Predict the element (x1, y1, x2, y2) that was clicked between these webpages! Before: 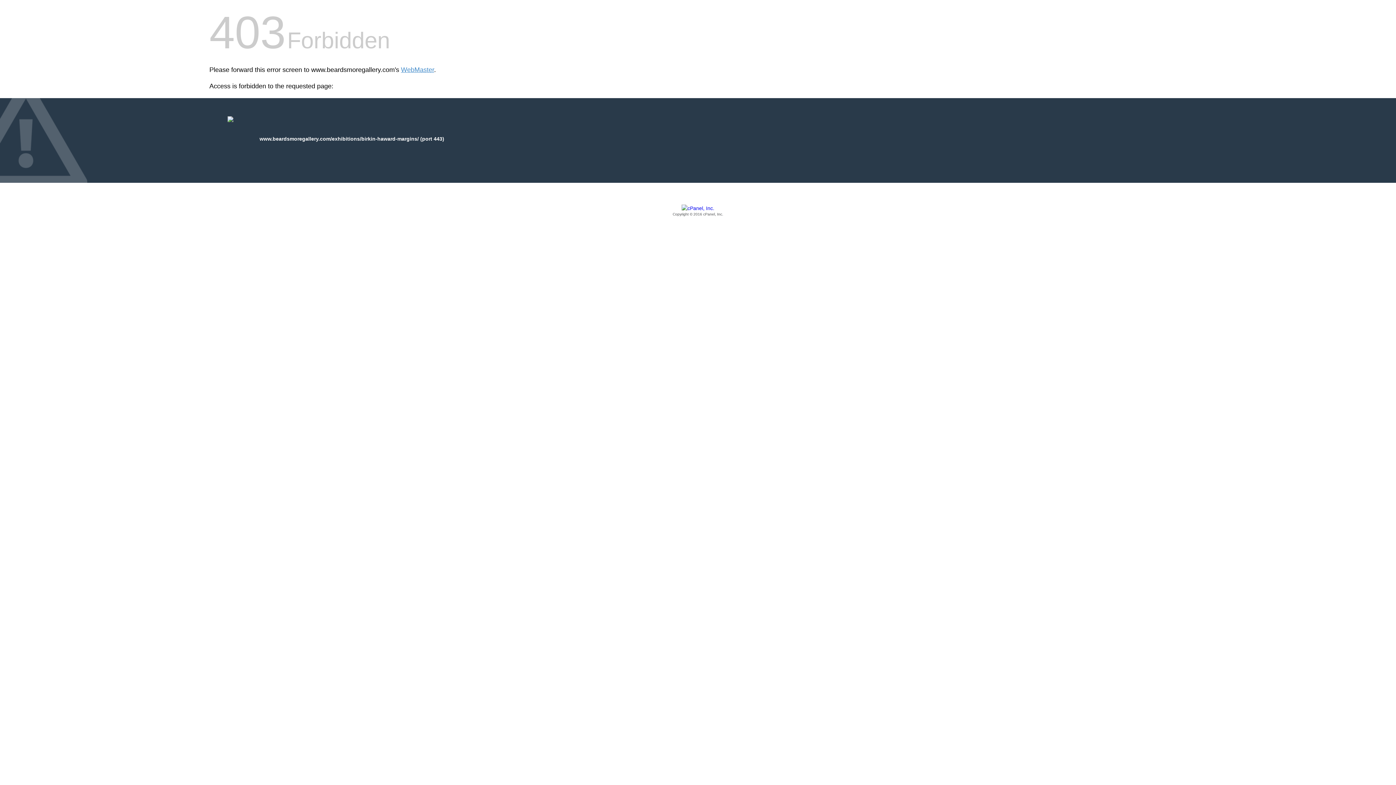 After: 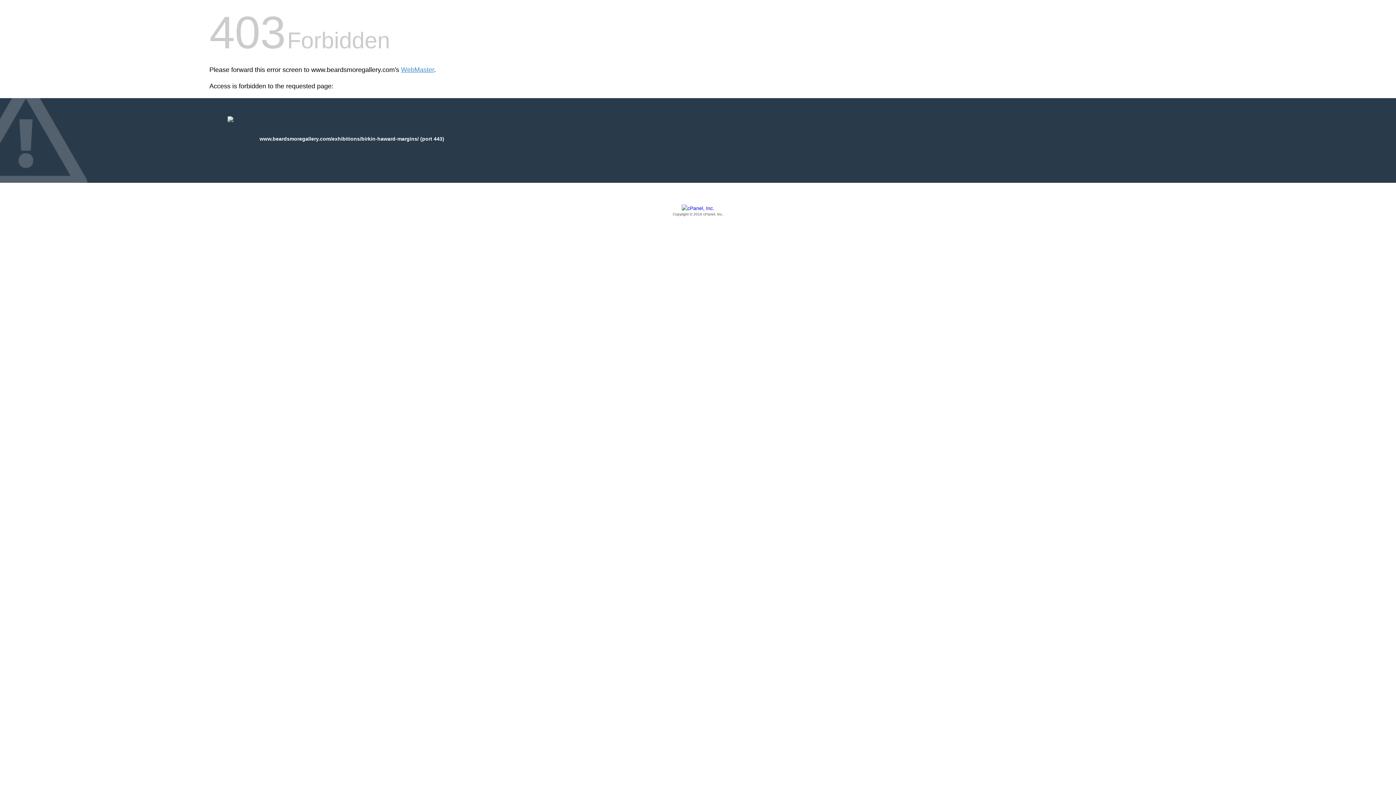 Action: bbox: (209, 205, 1186, 217) label: Copyright © 2016 cPanel, Inc.